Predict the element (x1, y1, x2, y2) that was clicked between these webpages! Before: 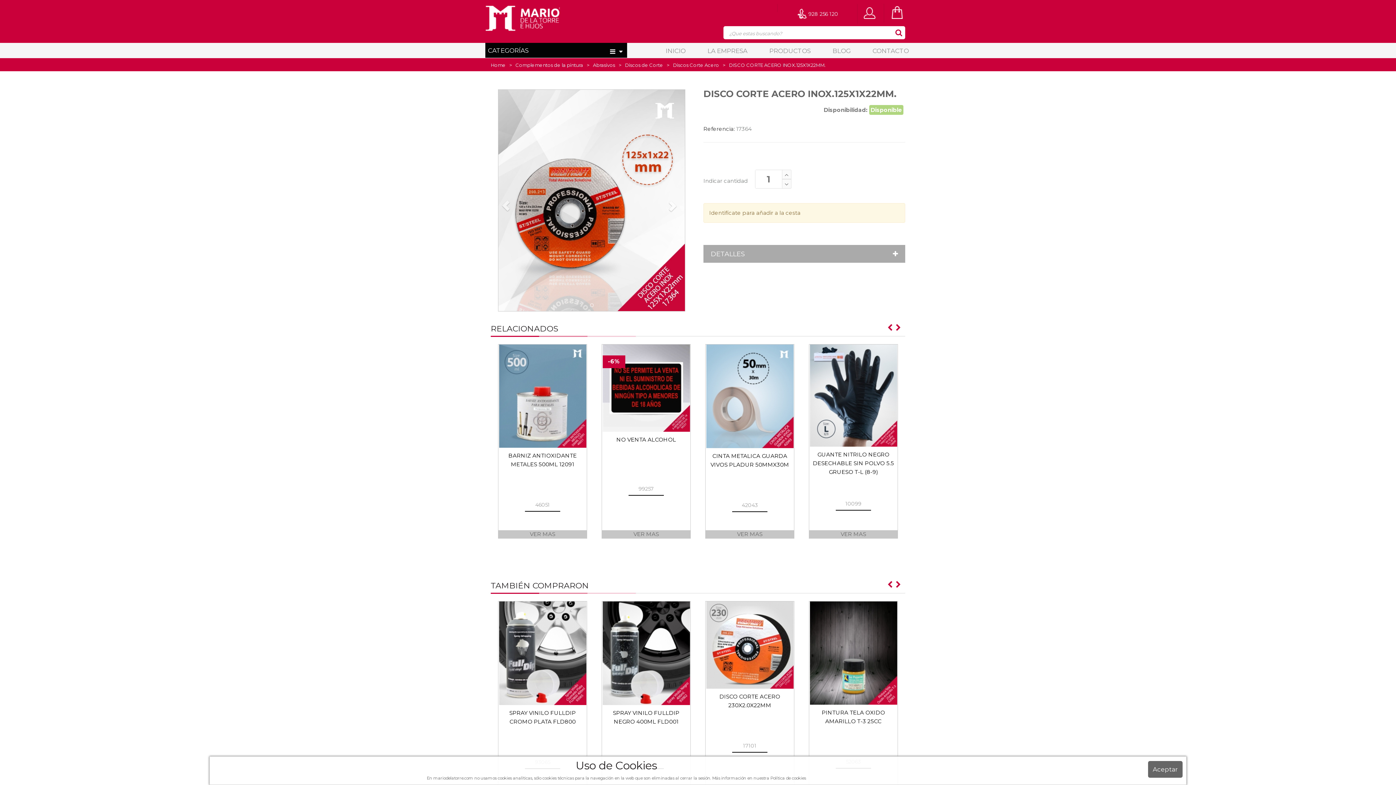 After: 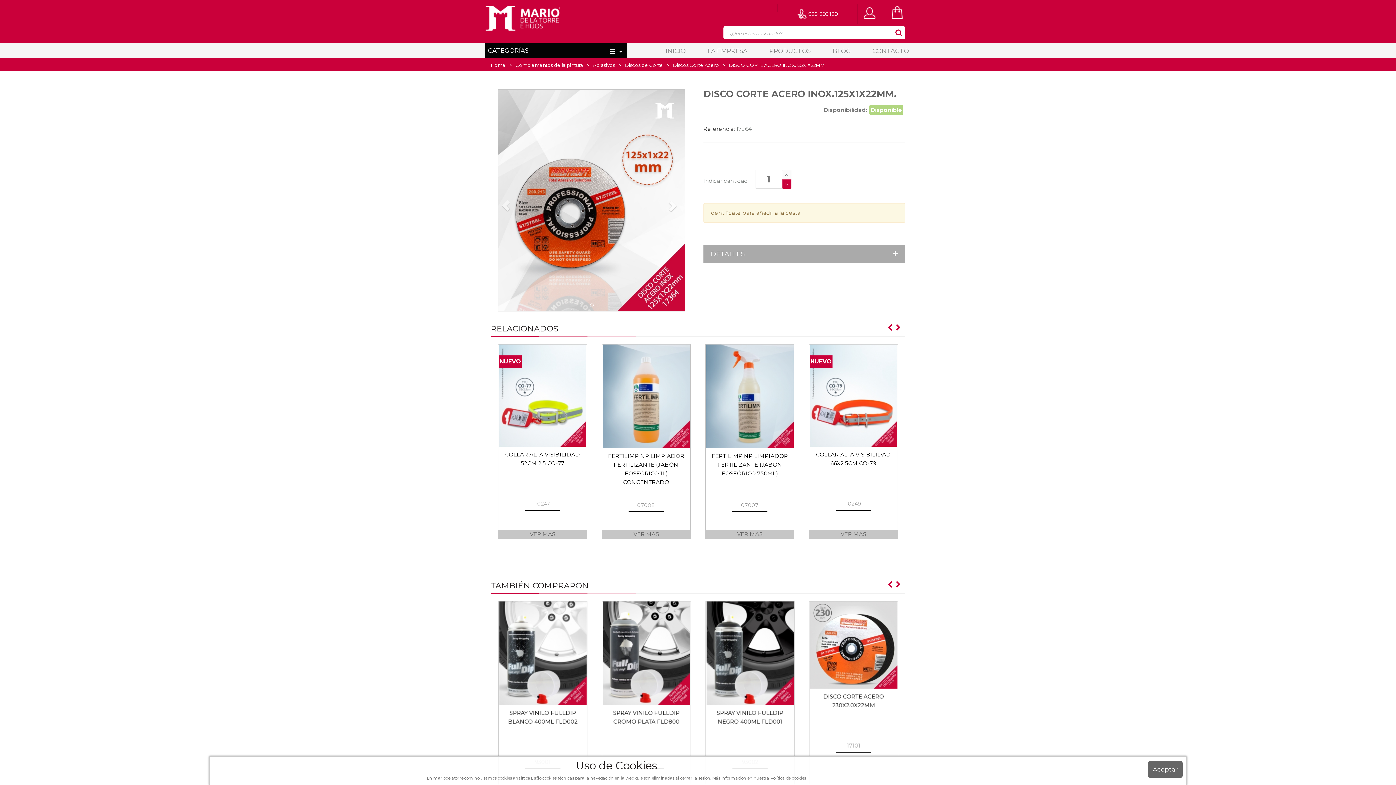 Action: bbox: (782, 179, 791, 188)